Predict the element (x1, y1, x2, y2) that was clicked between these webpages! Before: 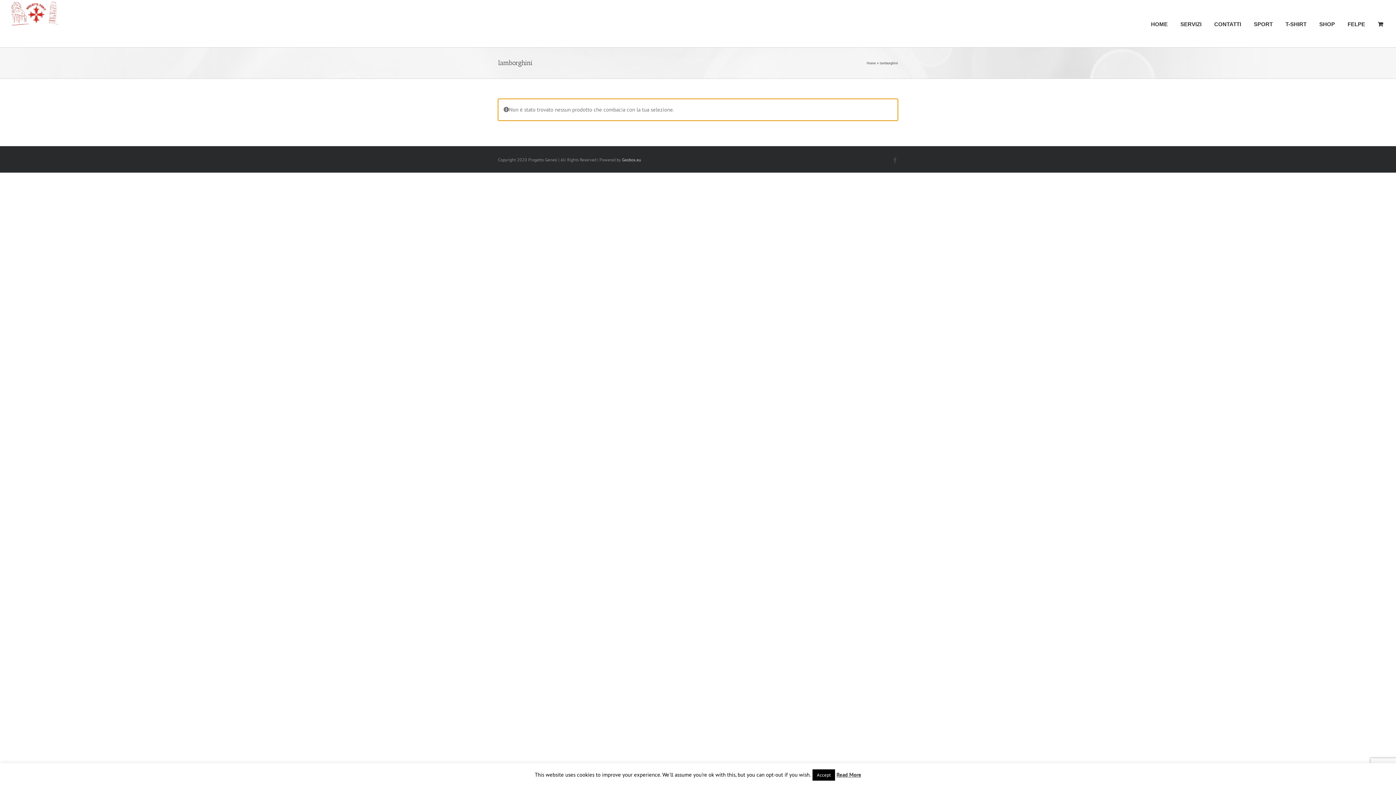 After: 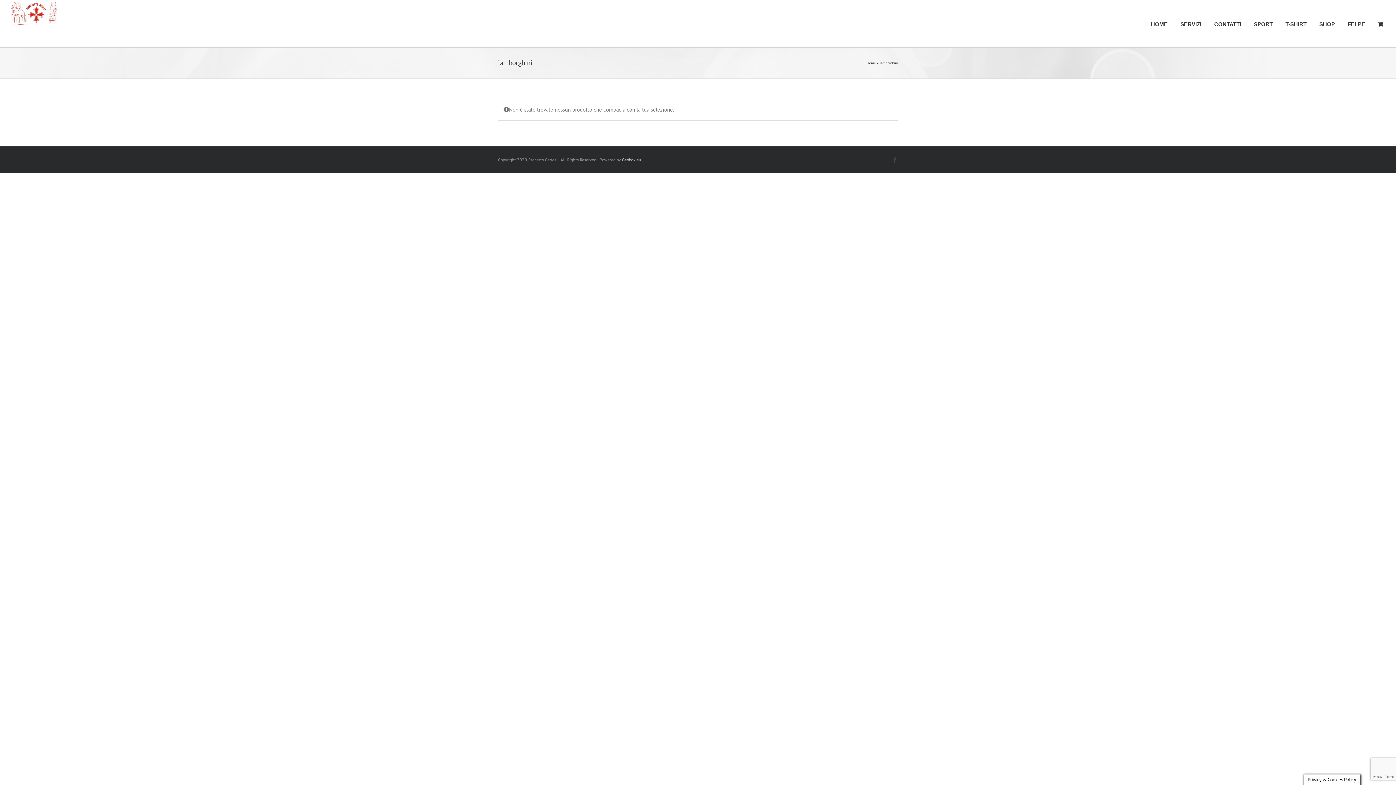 Action: label: Accept bbox: (812, 769, 835, 781)